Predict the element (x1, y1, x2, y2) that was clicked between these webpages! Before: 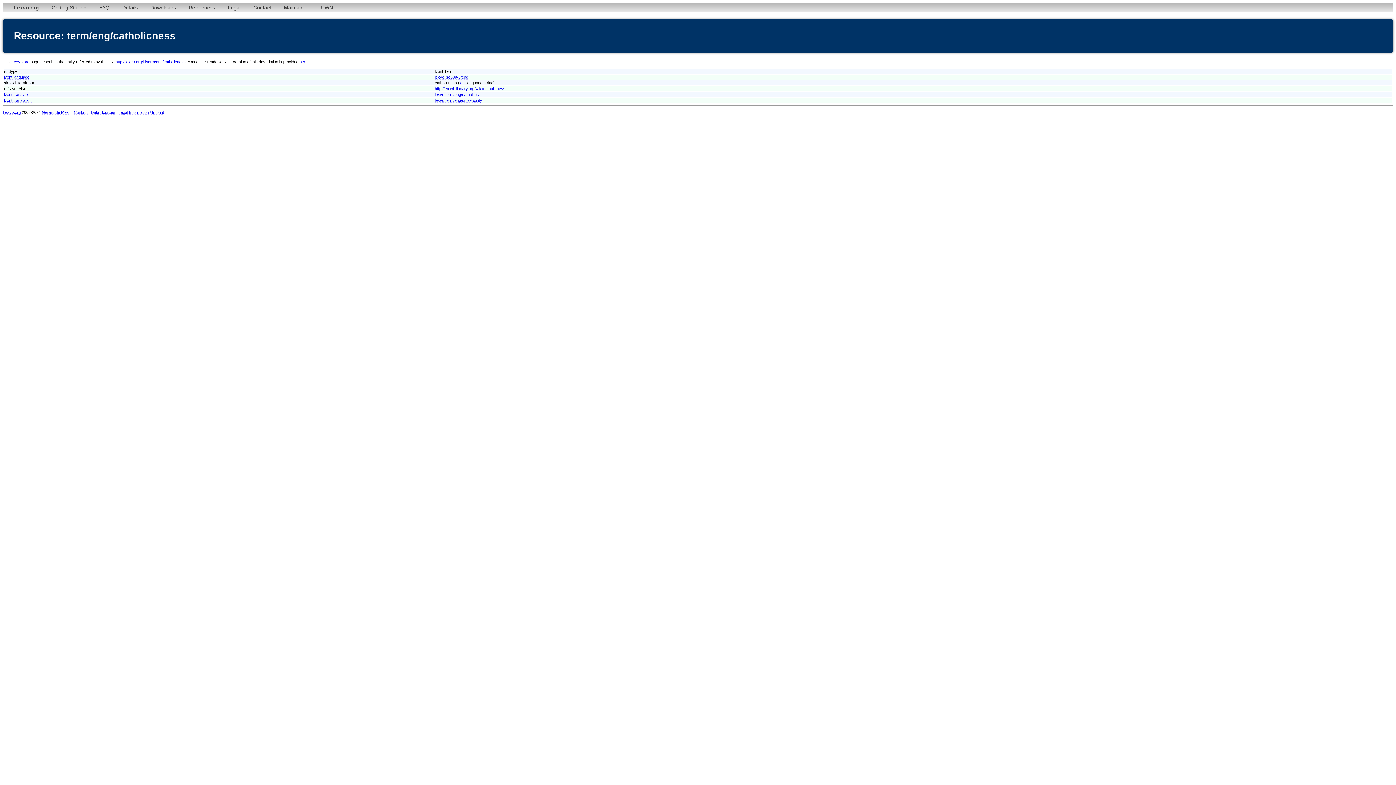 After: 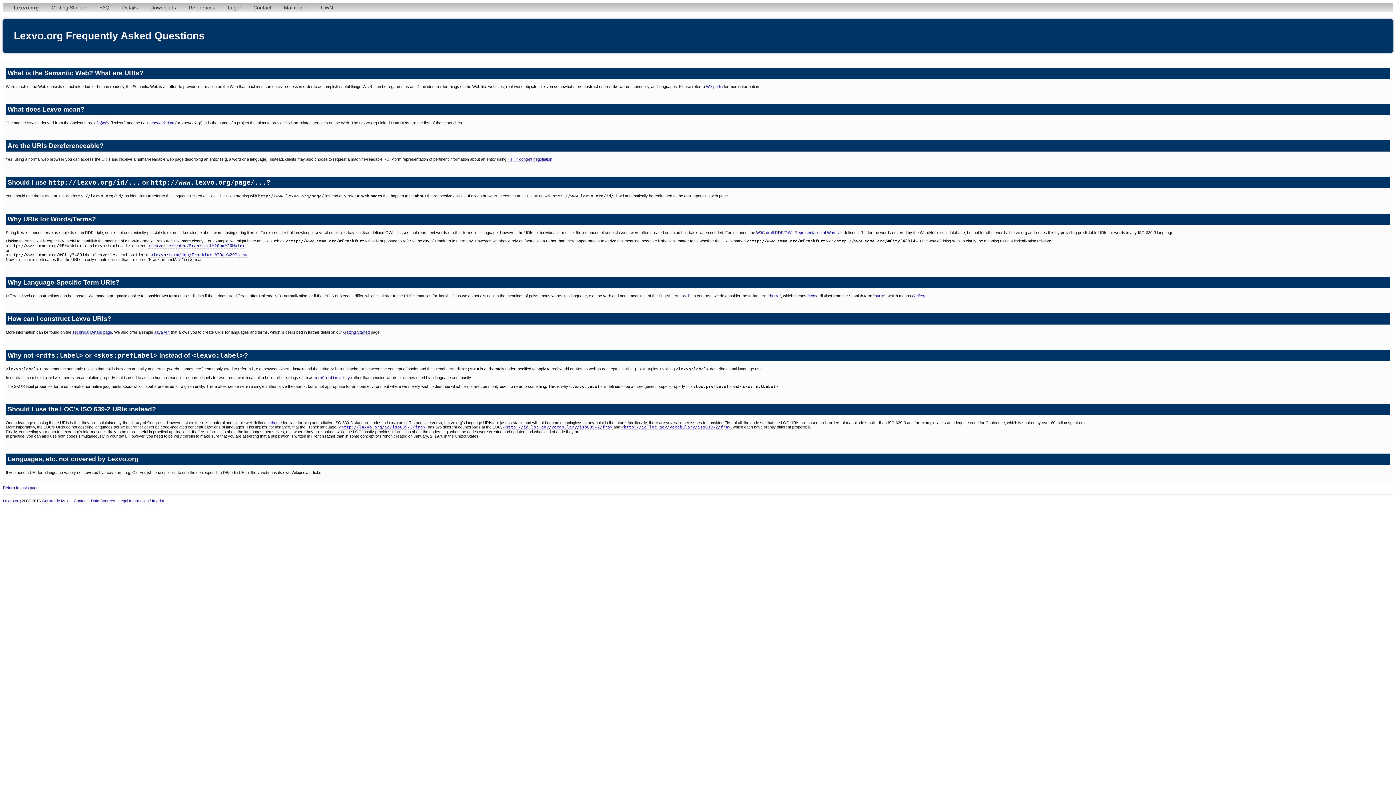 Action: bbox: (93, 2, 114, 12) label: FAQ